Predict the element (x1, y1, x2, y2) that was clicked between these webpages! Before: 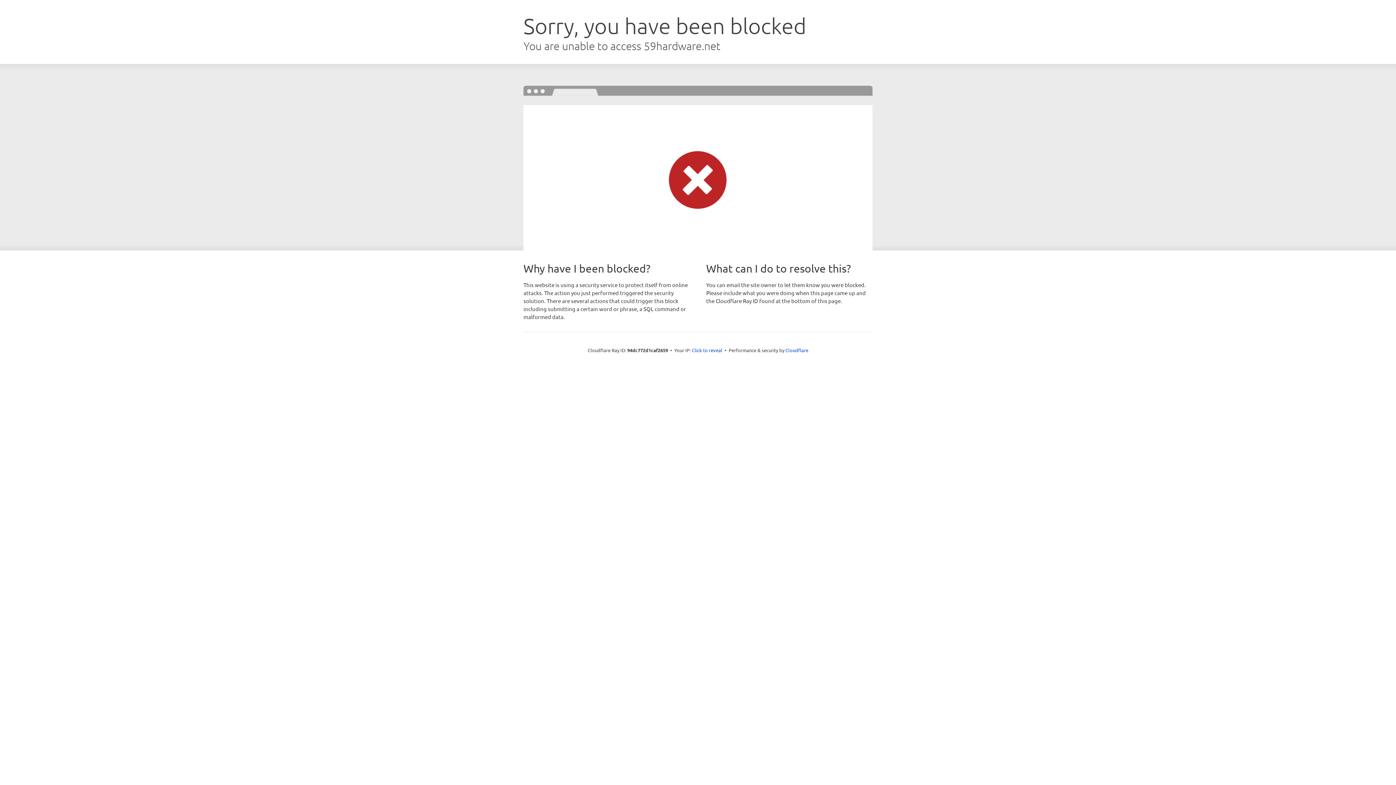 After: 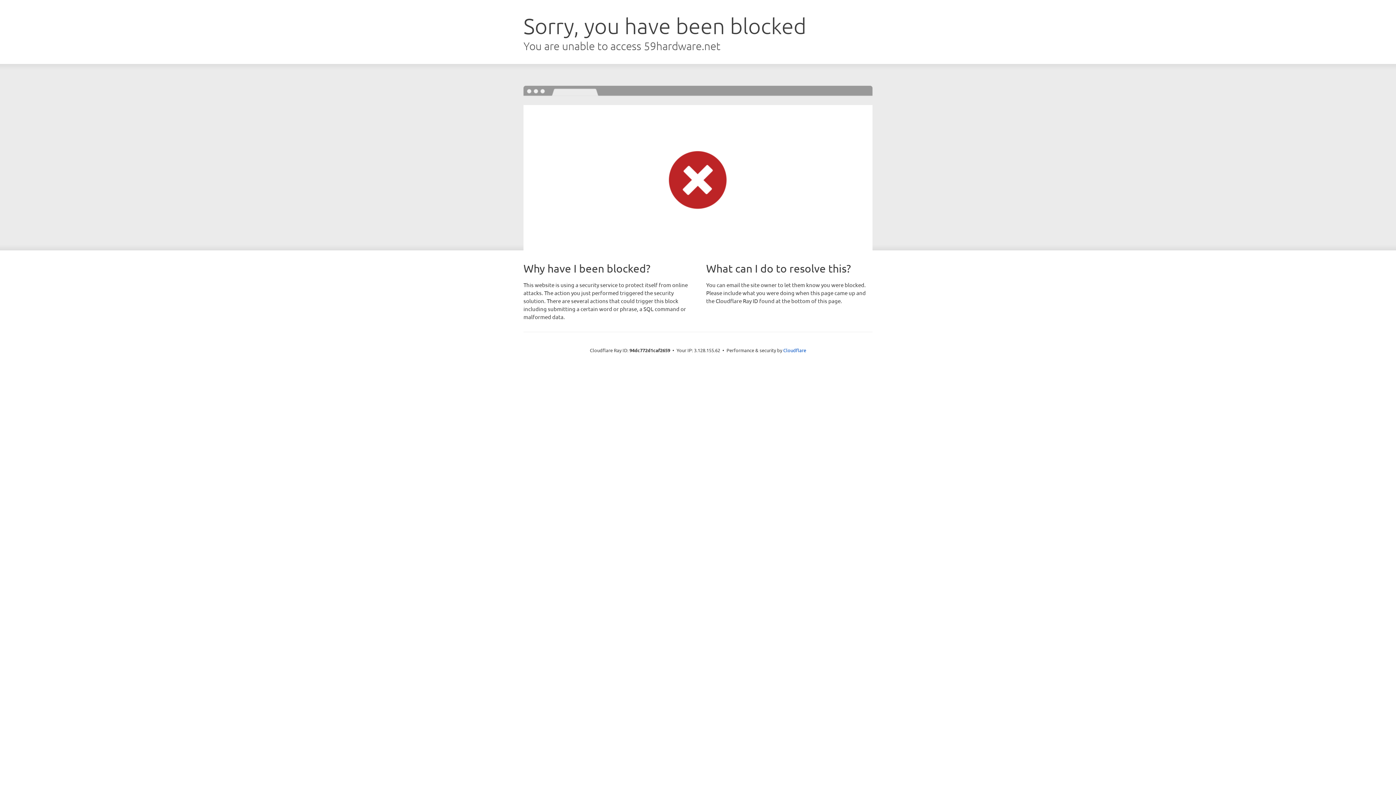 Action: label: Click to reveal bbox: (692, 346, 722, 353)